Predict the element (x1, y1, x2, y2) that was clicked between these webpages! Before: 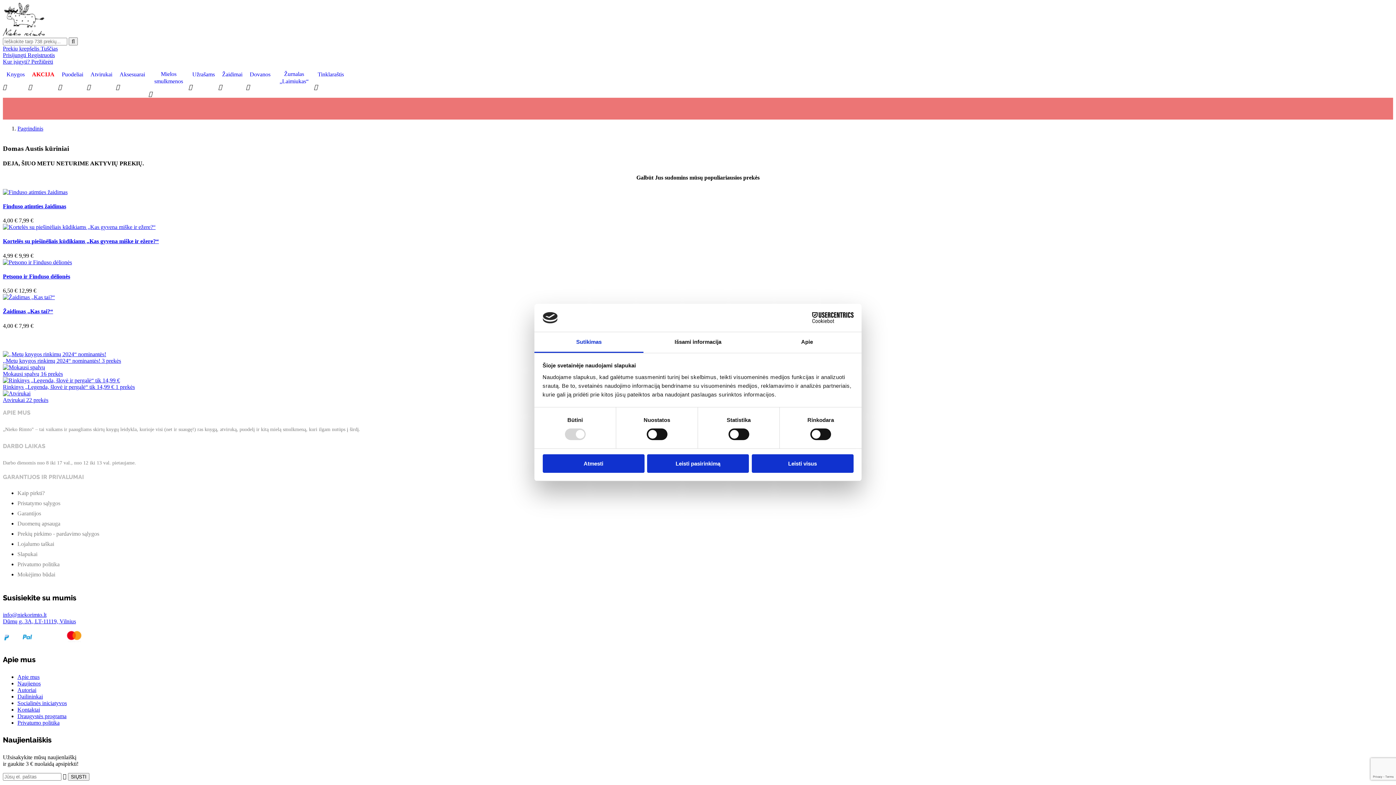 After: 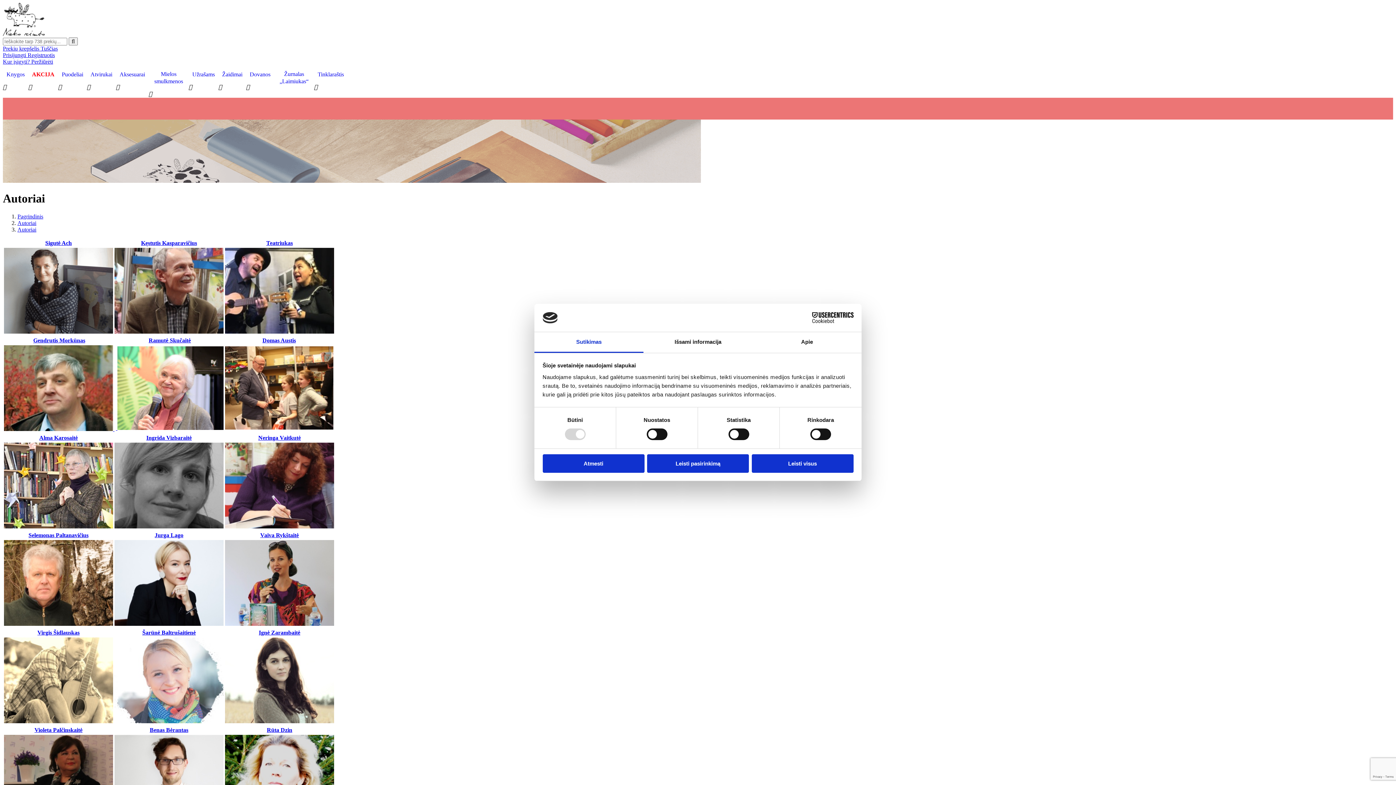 Action: label: Autoriai bbox: (17, 687, 36, 693)